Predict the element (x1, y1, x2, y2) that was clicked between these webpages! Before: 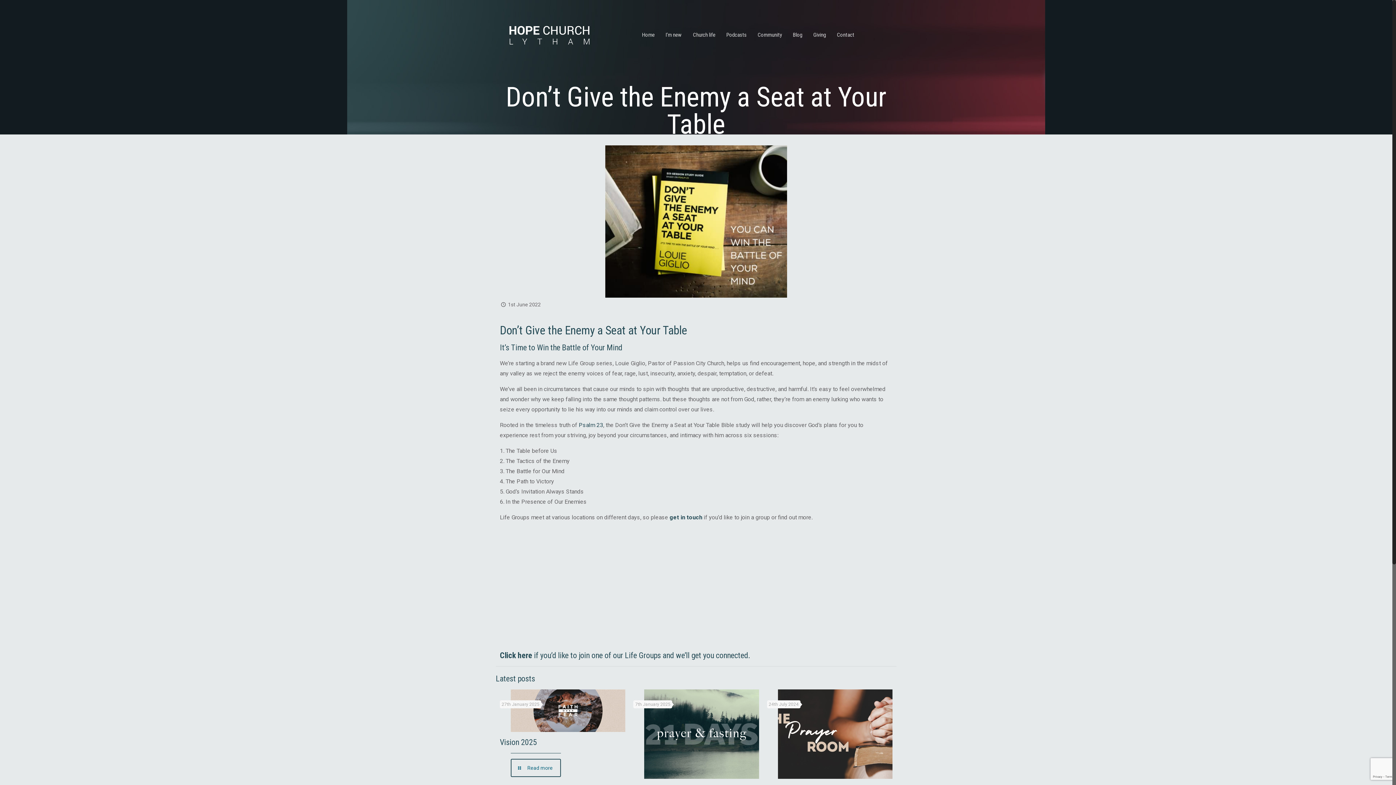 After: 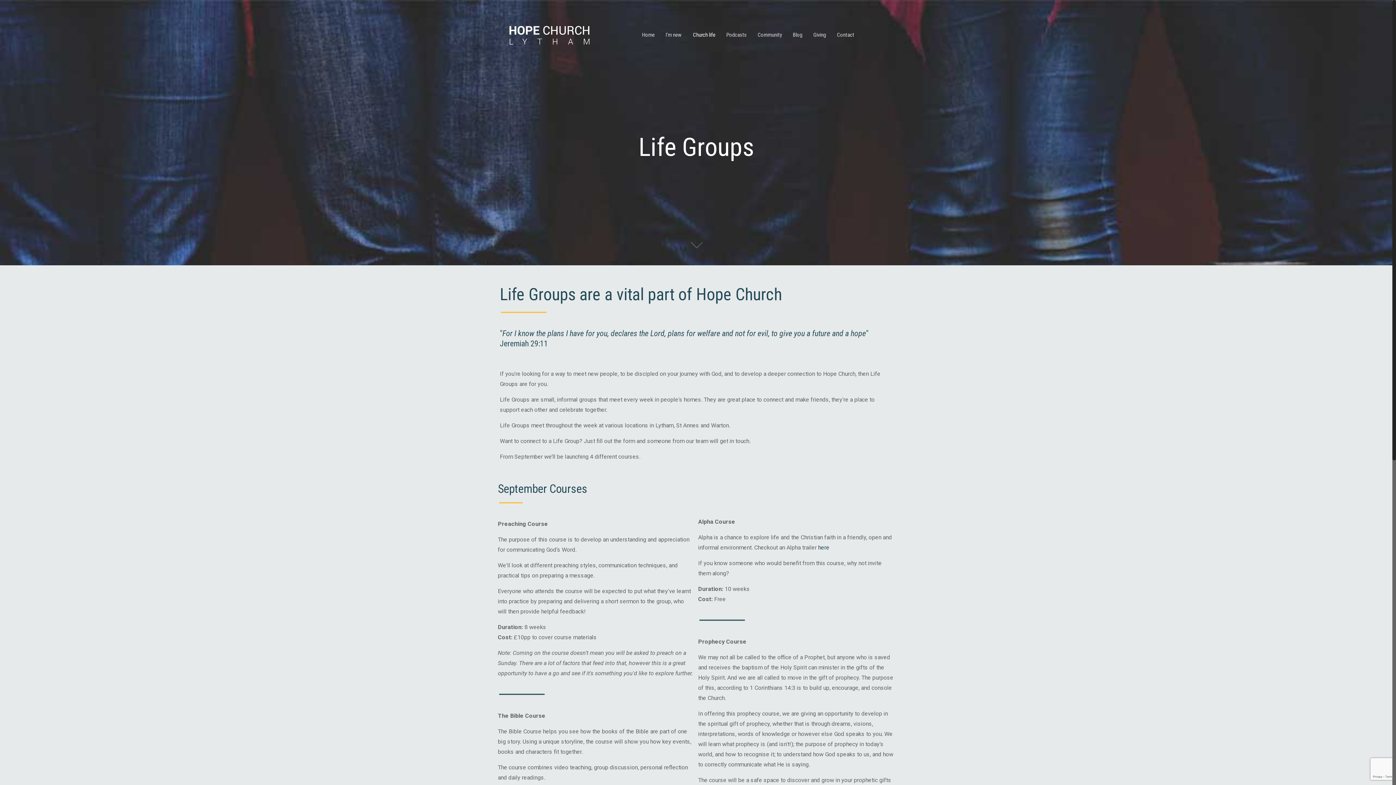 Action: bbox: (625, 651, 661, 660) label: Life Groups